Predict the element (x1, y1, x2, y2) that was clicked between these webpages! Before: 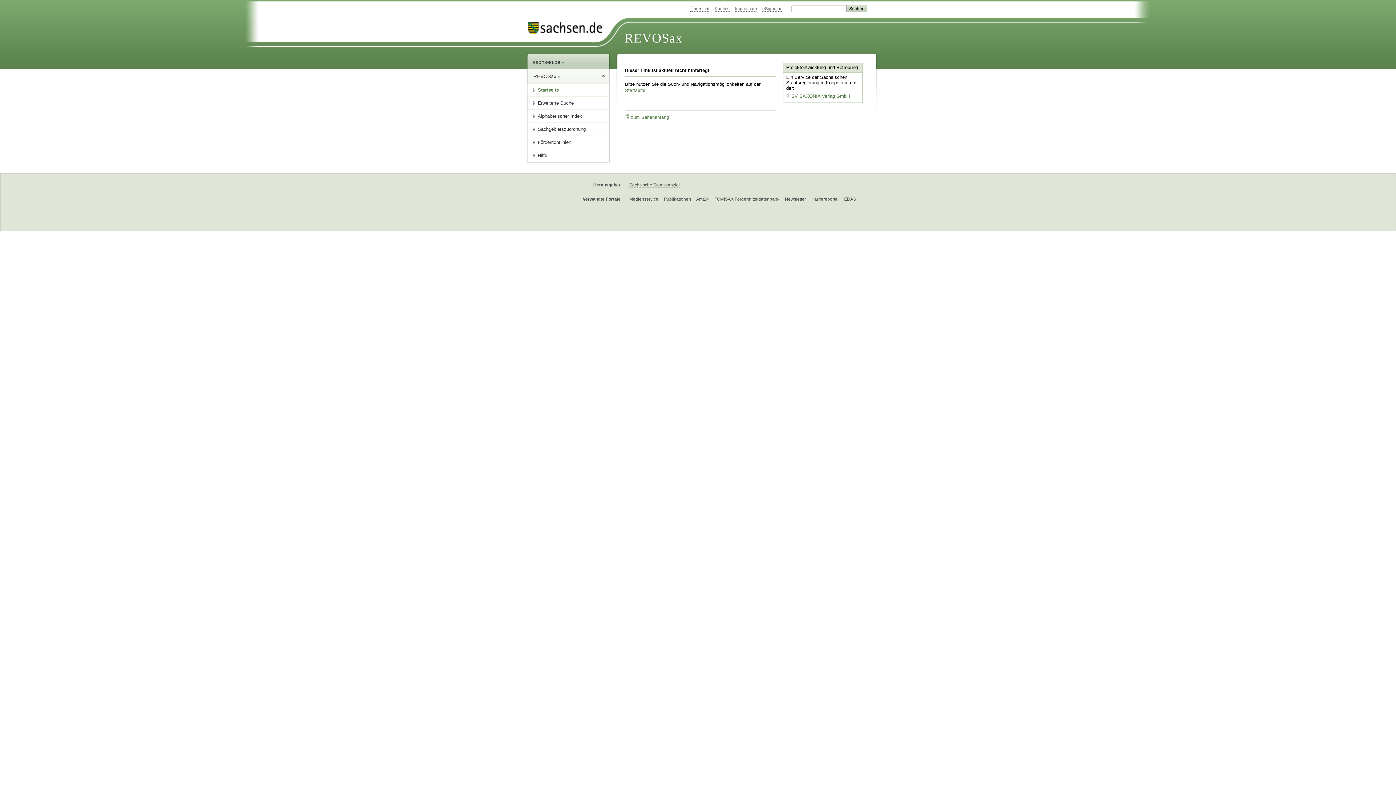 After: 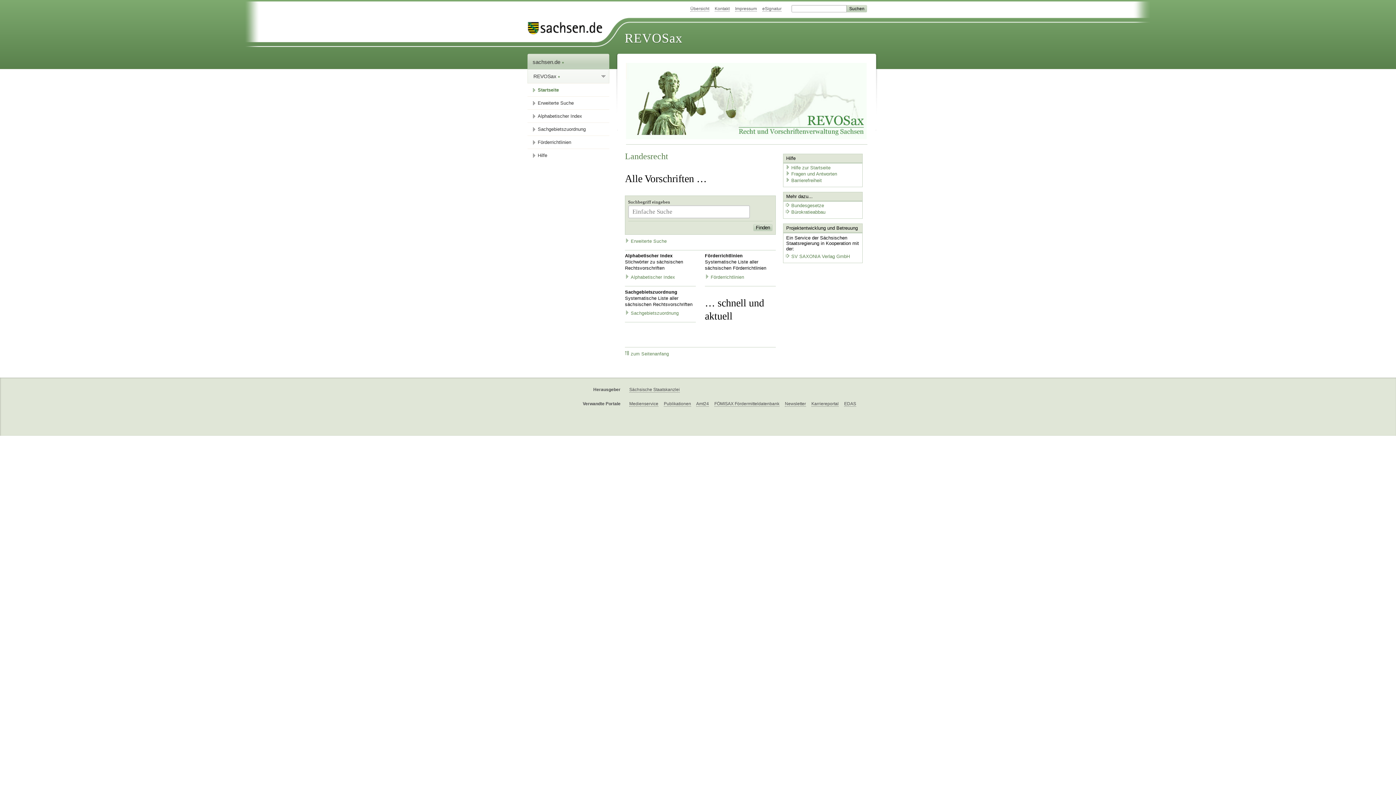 Action: label: Startseite bbox: (625, 87, 645, 92)